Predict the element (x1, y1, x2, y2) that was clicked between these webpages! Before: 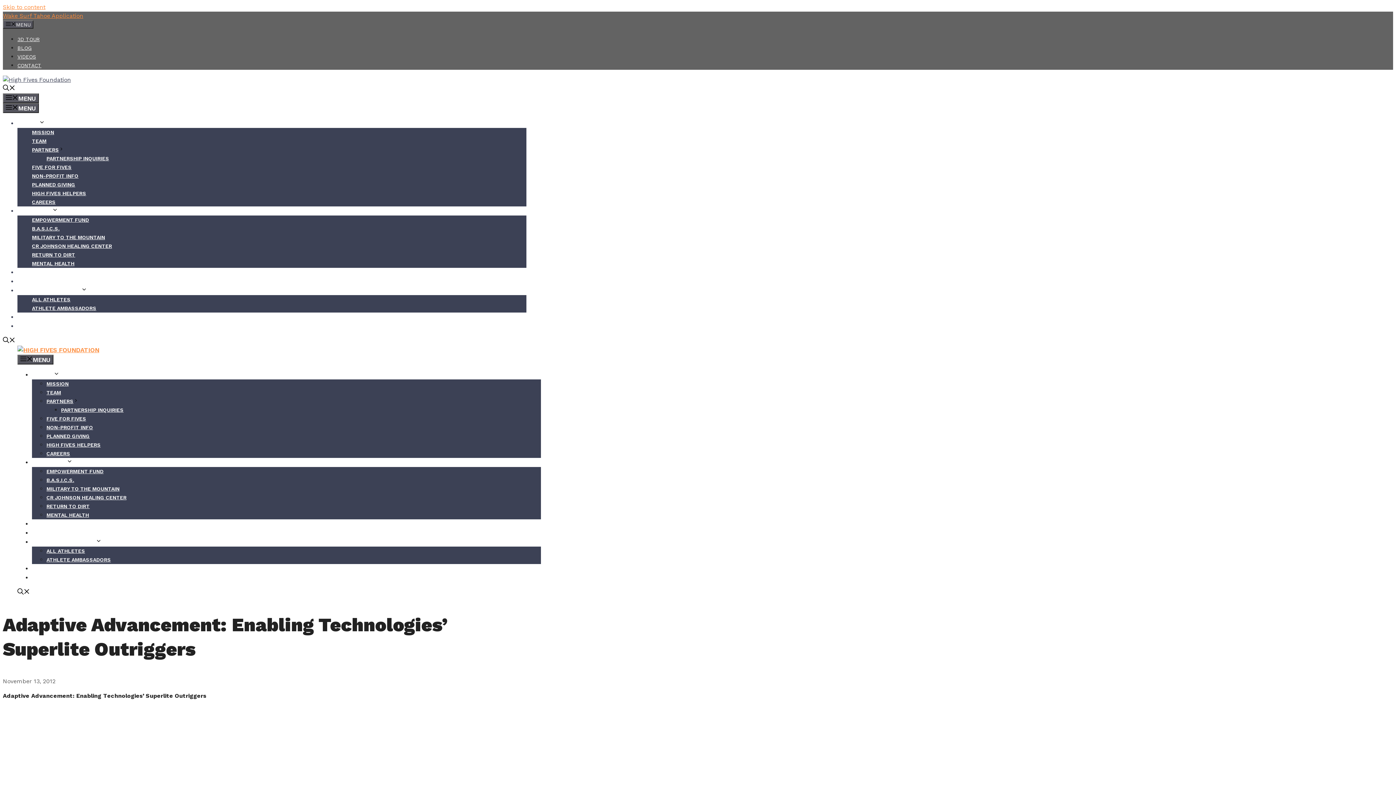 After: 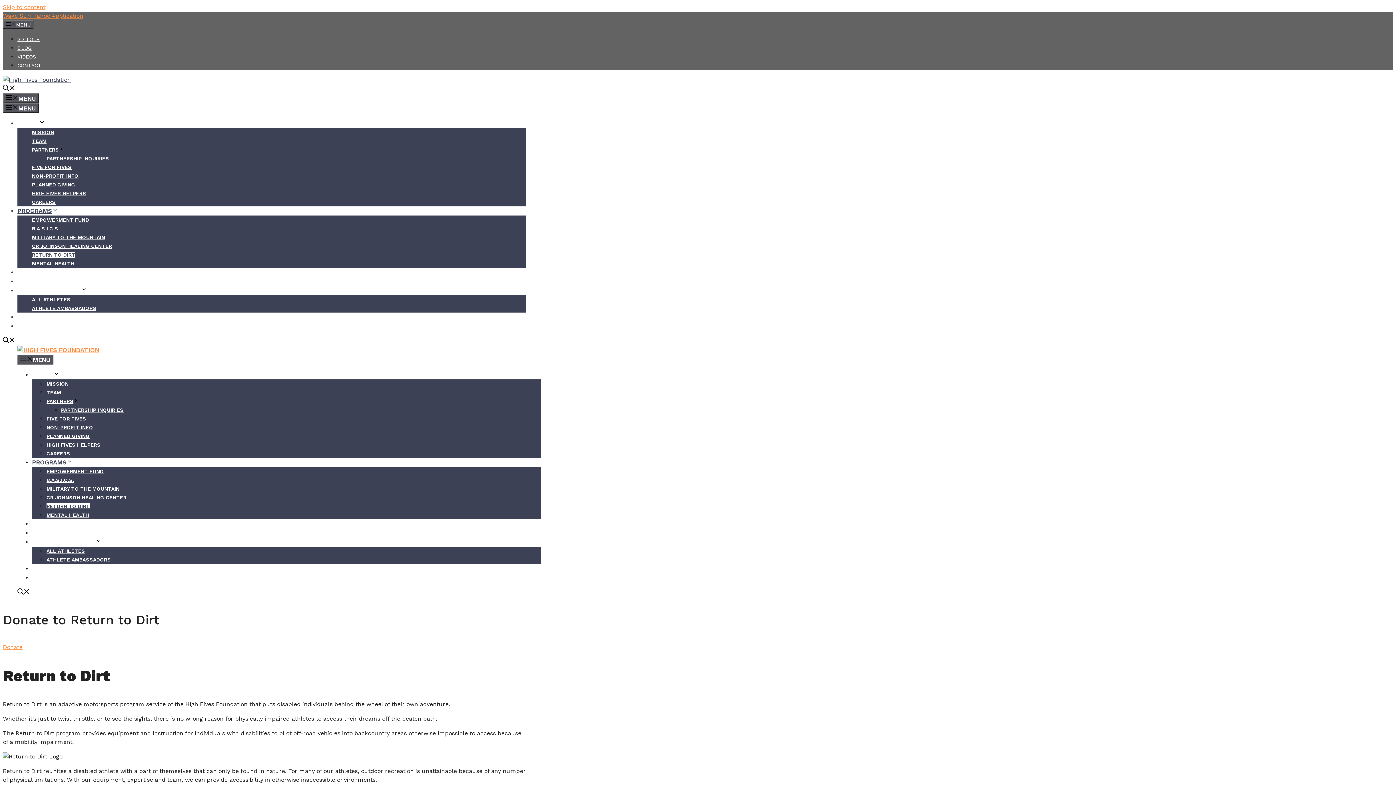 Action: bbox: (46, 503, 89, 509) label: RETURN TO DIRT